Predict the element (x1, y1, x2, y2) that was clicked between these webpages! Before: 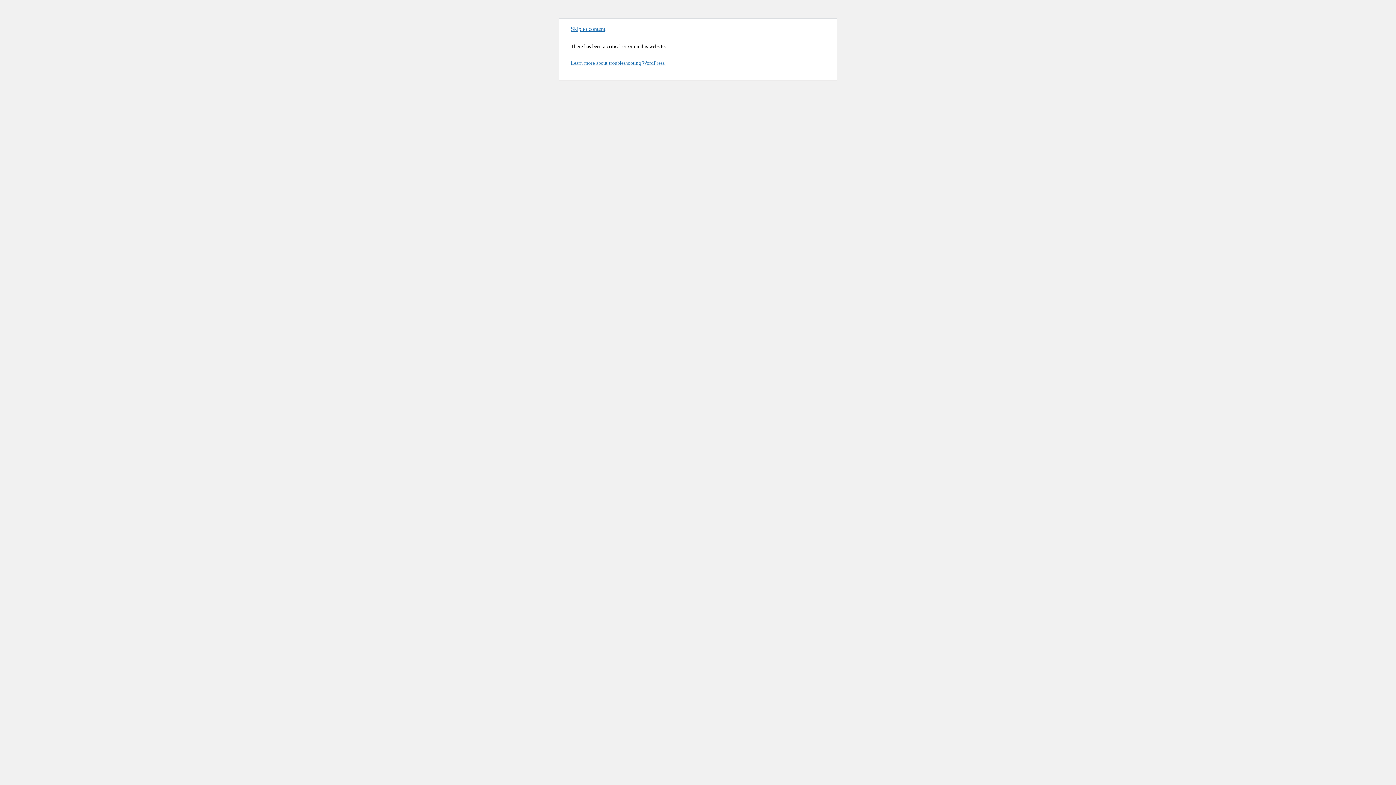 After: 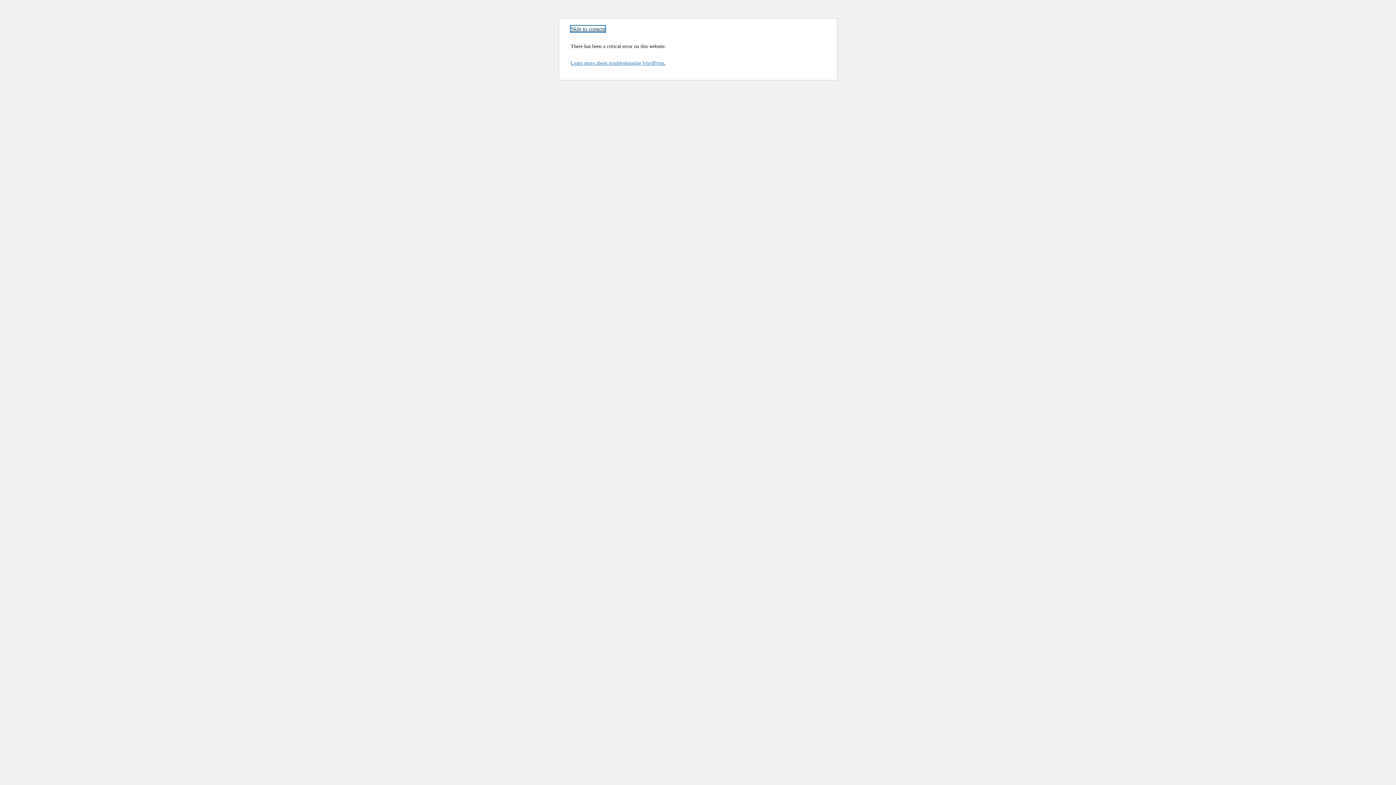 Action: label: Skip to content bbox: (570, 25, 605, 32)